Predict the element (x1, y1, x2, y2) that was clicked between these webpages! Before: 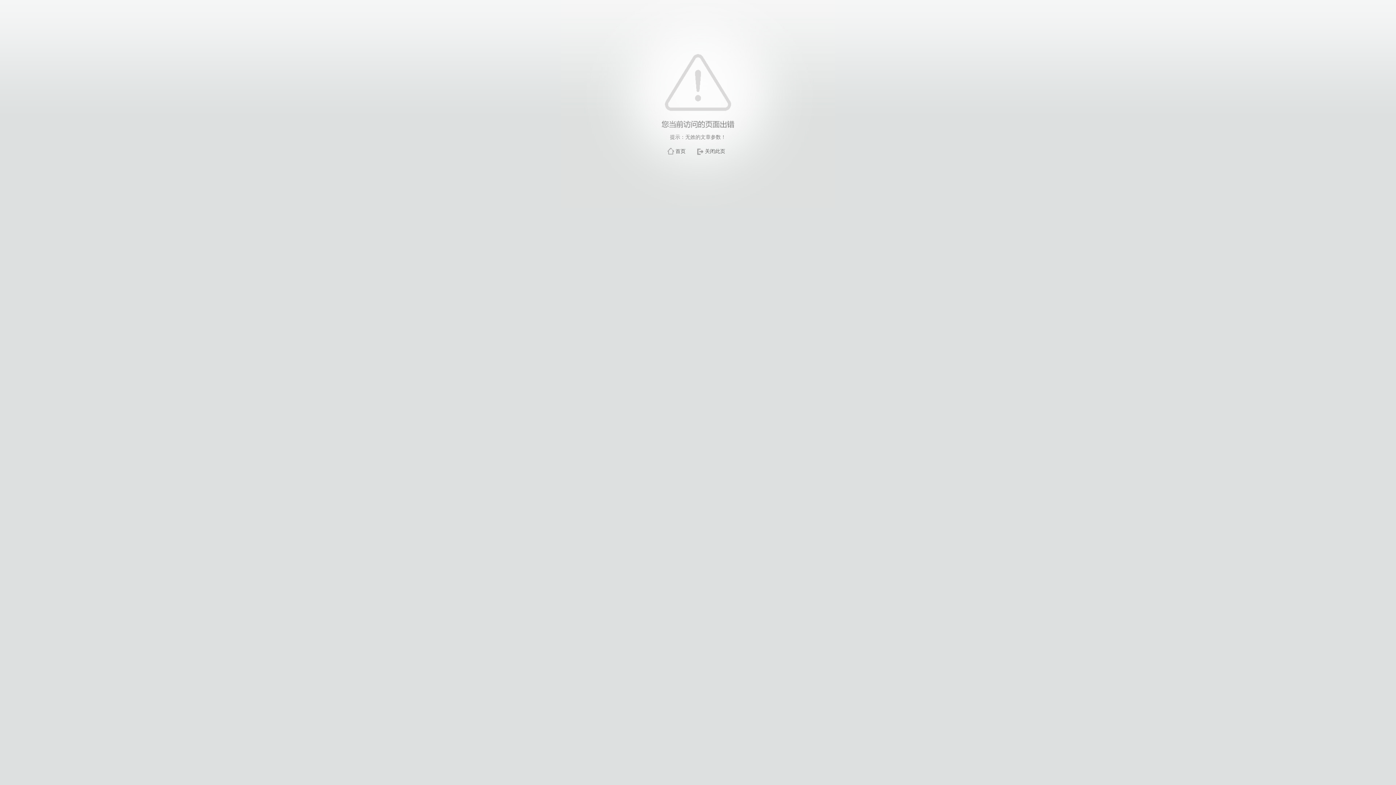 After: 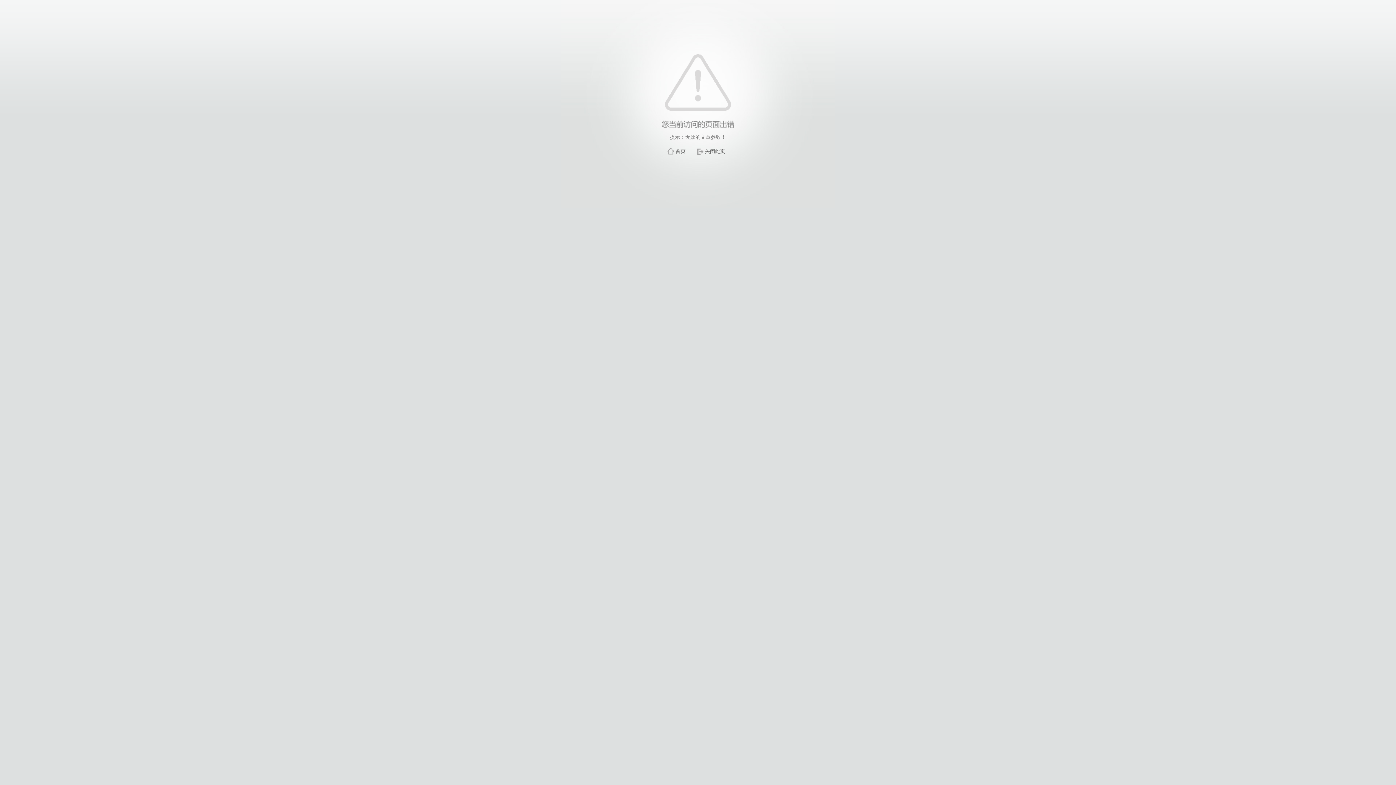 Action: label: 关闭此页 bbox: (705, 148, 725, 154)